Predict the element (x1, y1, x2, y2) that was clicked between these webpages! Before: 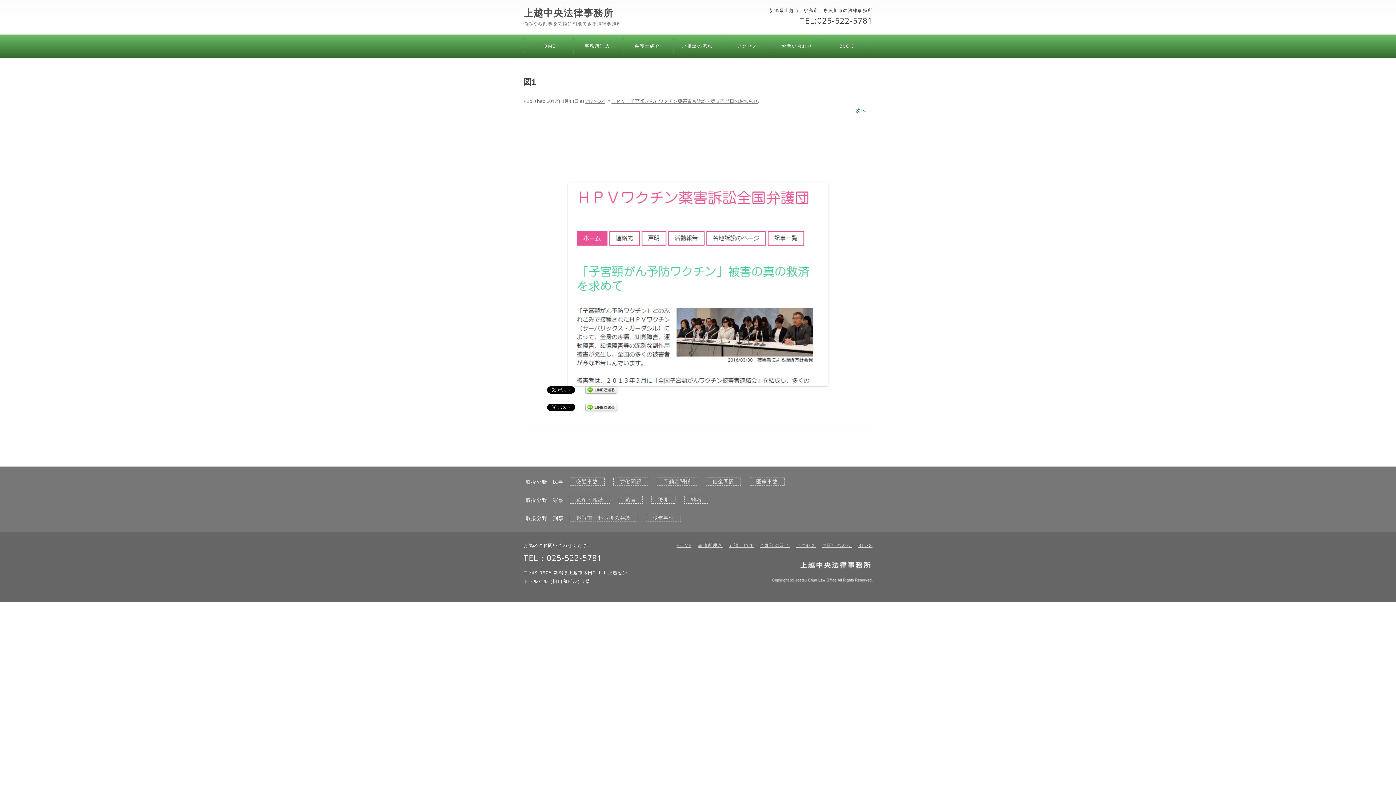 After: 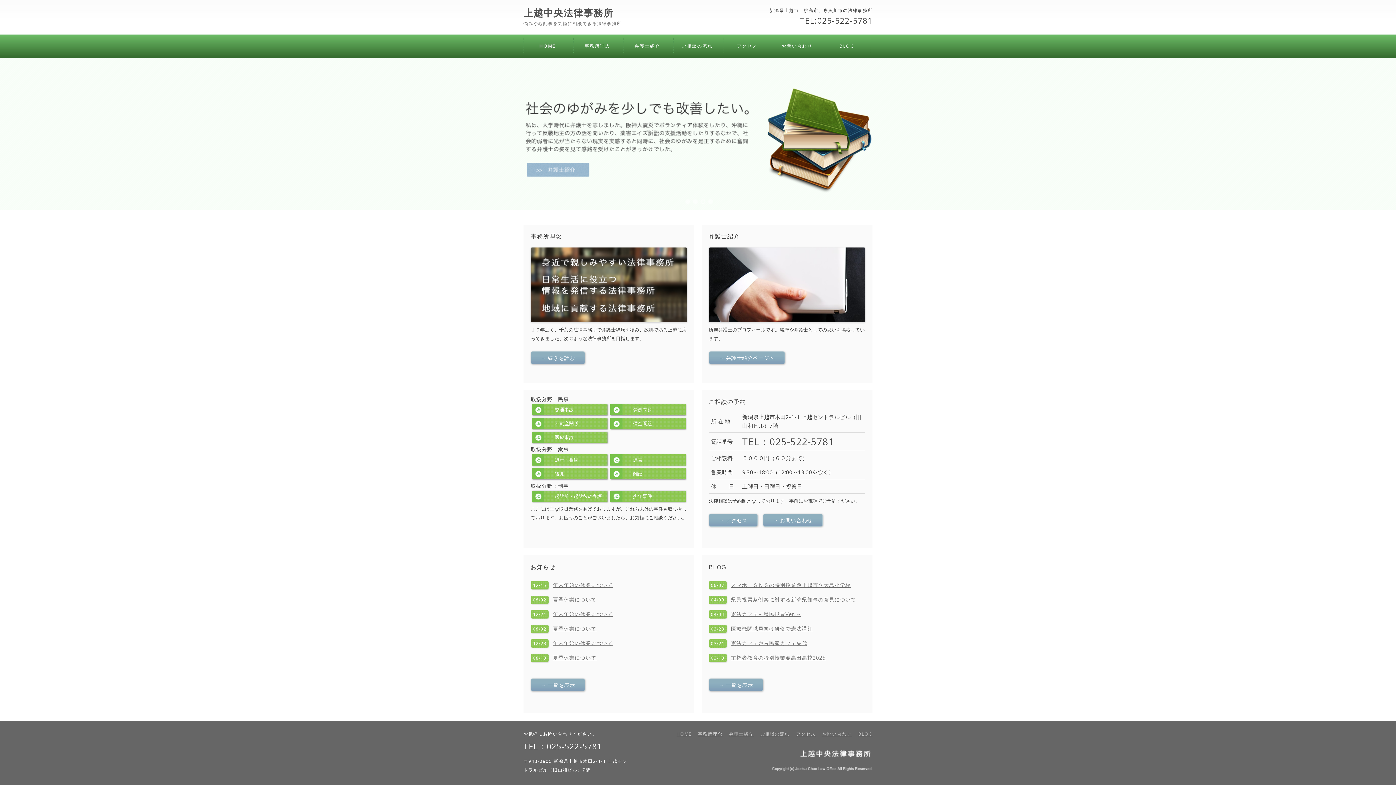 Action: label: HOME bbox: (676, 542, 691, 548)